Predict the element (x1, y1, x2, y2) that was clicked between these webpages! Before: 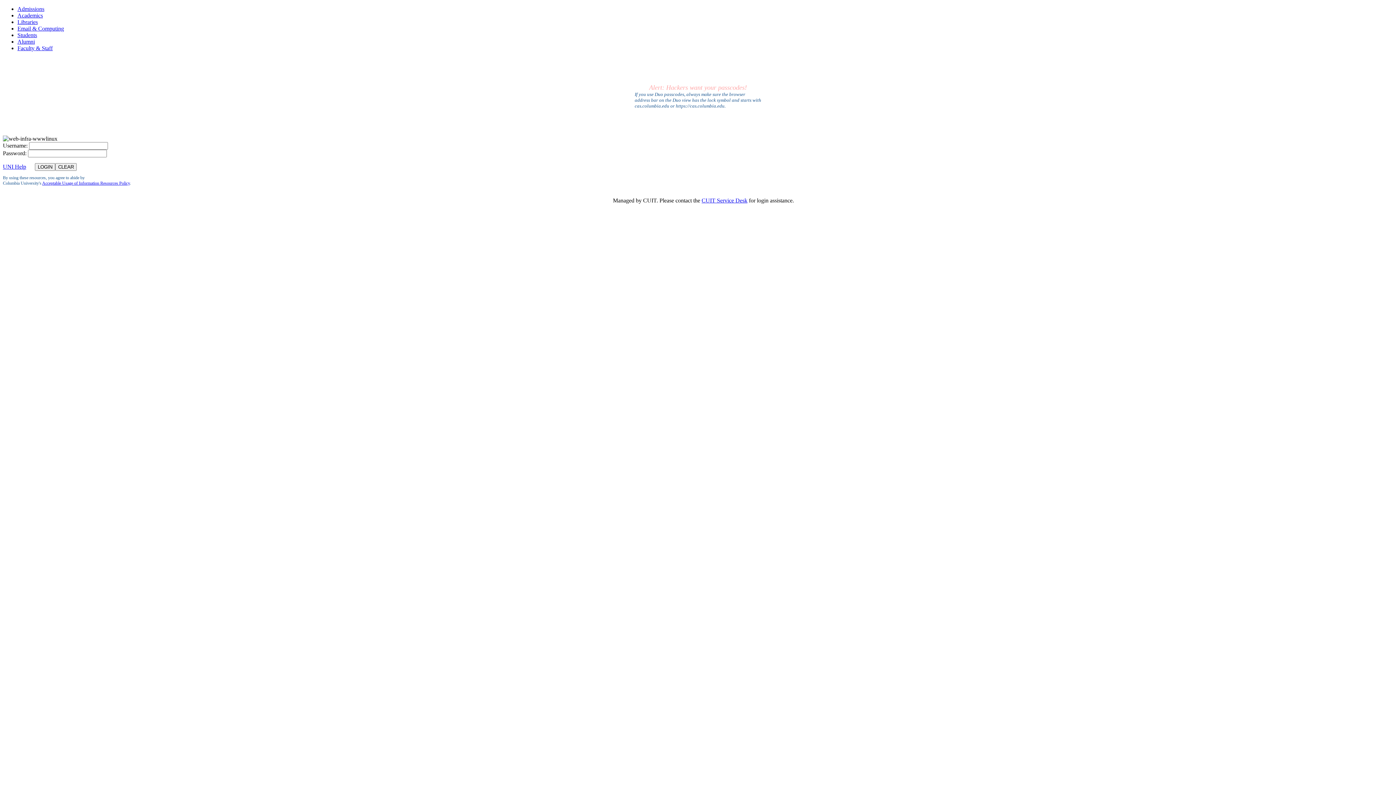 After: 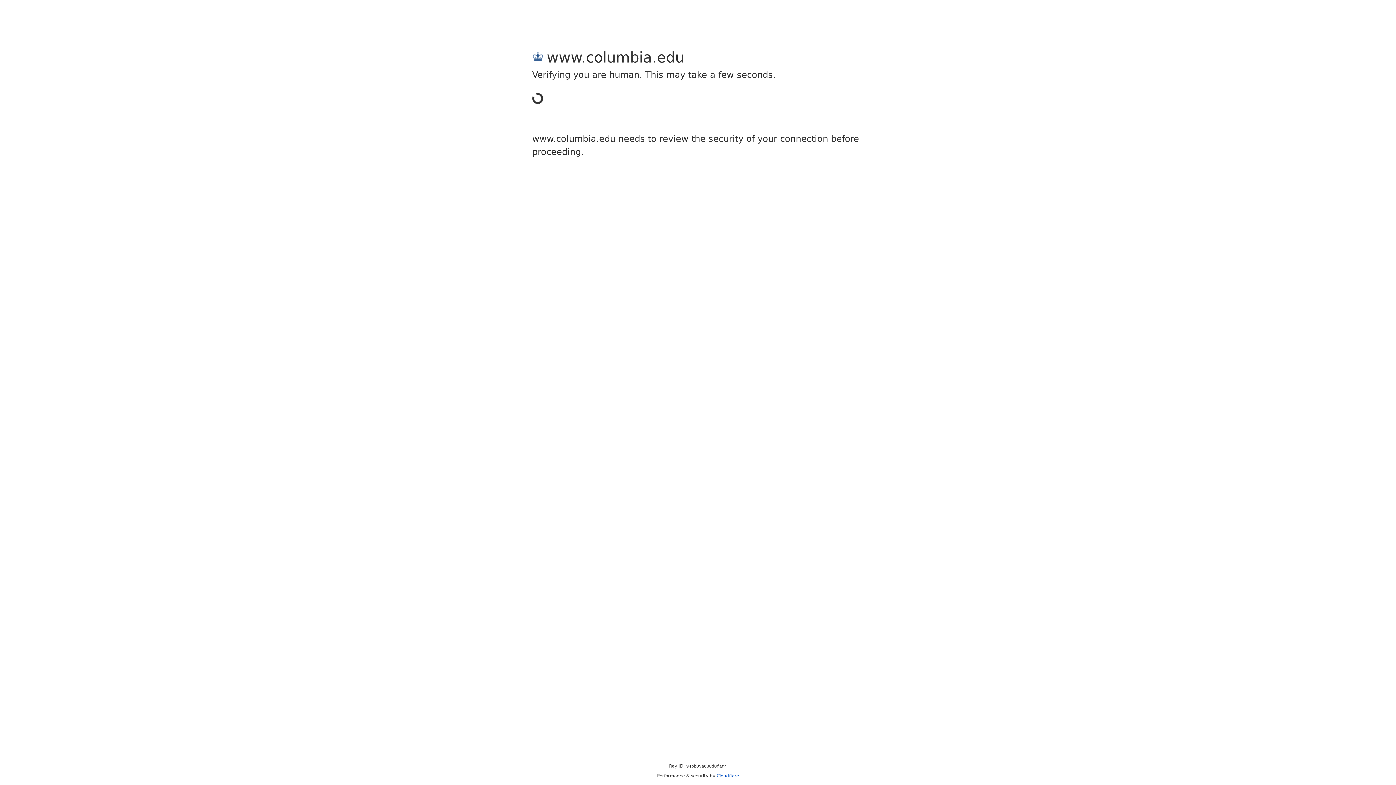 Action: bbox: (17, 25, 64, 31) label: Email & Computing